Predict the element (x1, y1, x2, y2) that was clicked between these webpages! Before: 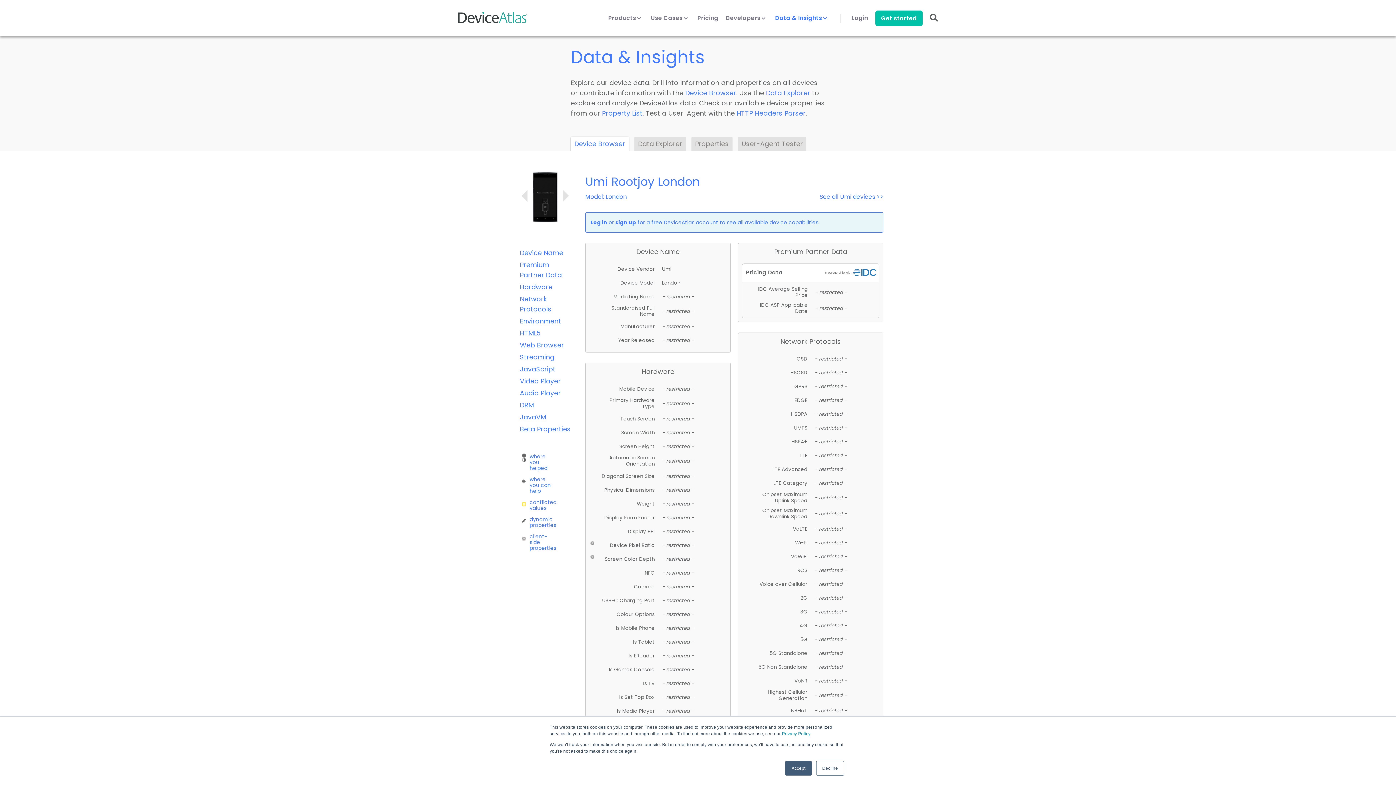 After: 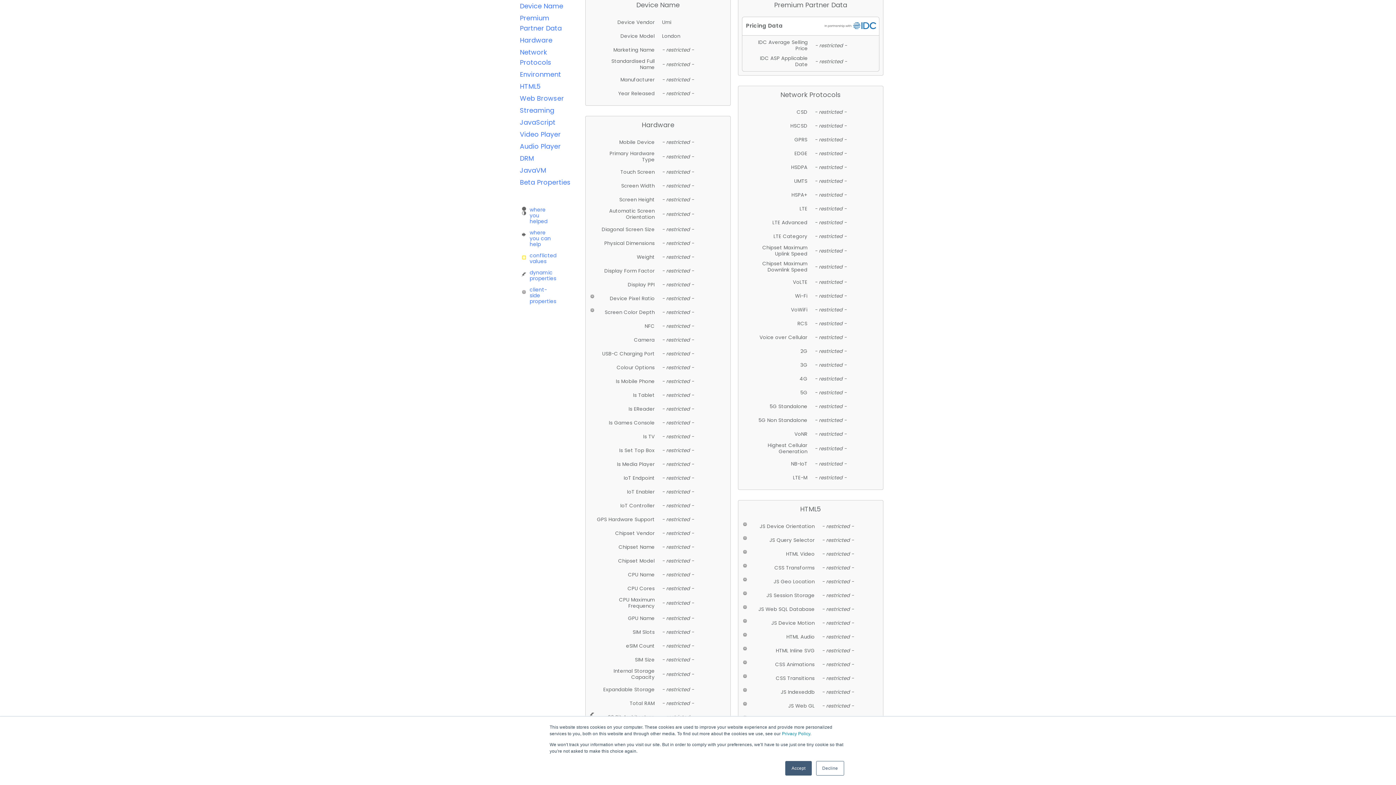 Action: label: Device Name bbox: (520, 248, 563, 257)